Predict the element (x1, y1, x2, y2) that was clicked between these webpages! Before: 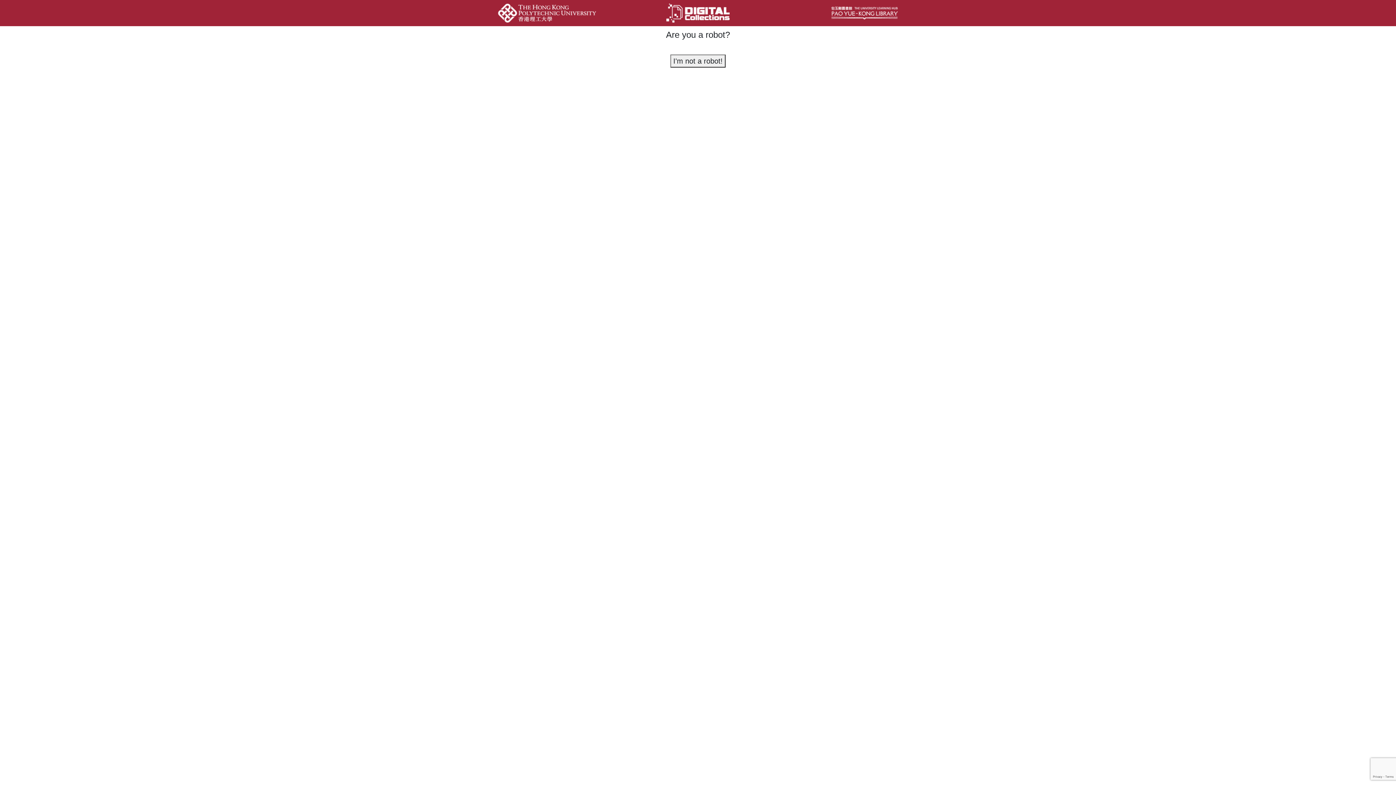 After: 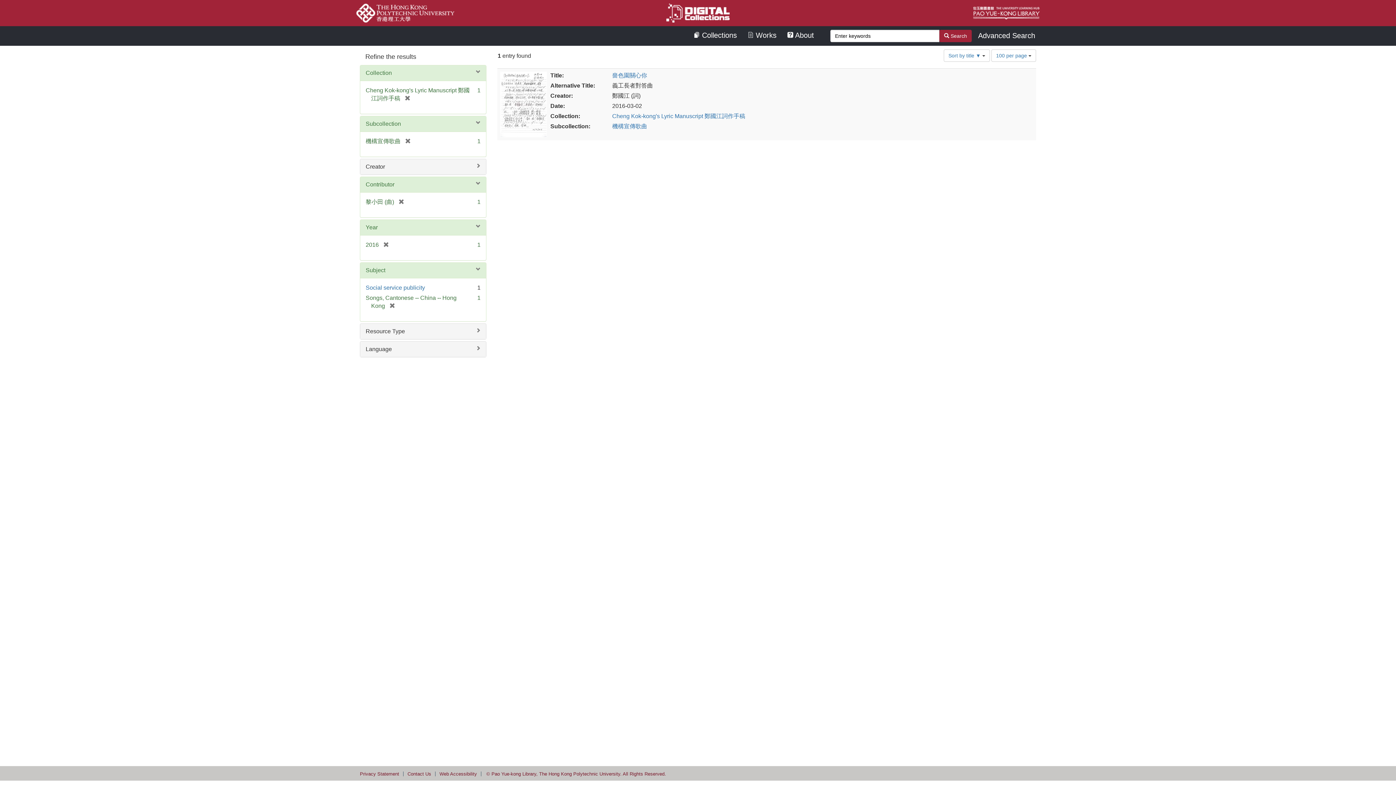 Action: bbox: (670, 54, 725, 67) label: I'm not a robot!